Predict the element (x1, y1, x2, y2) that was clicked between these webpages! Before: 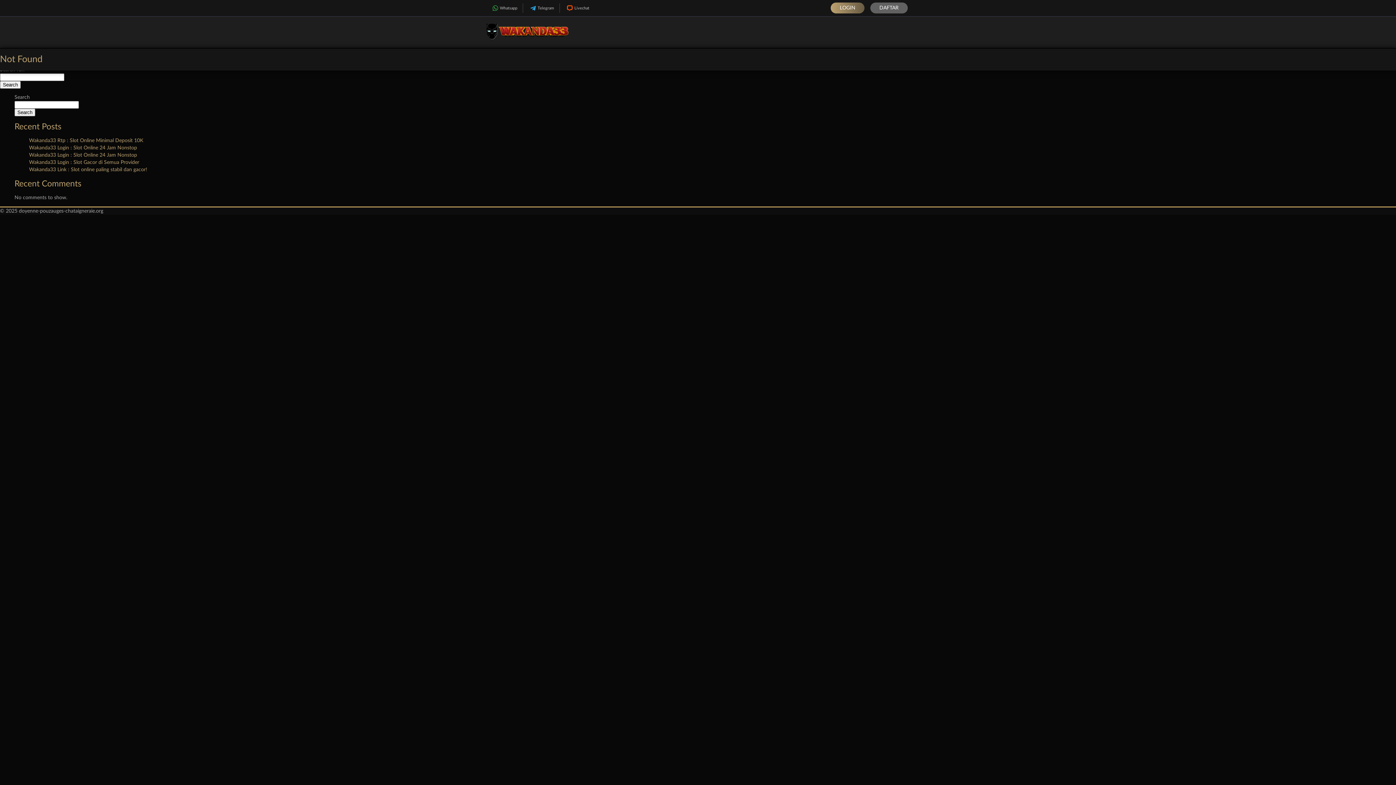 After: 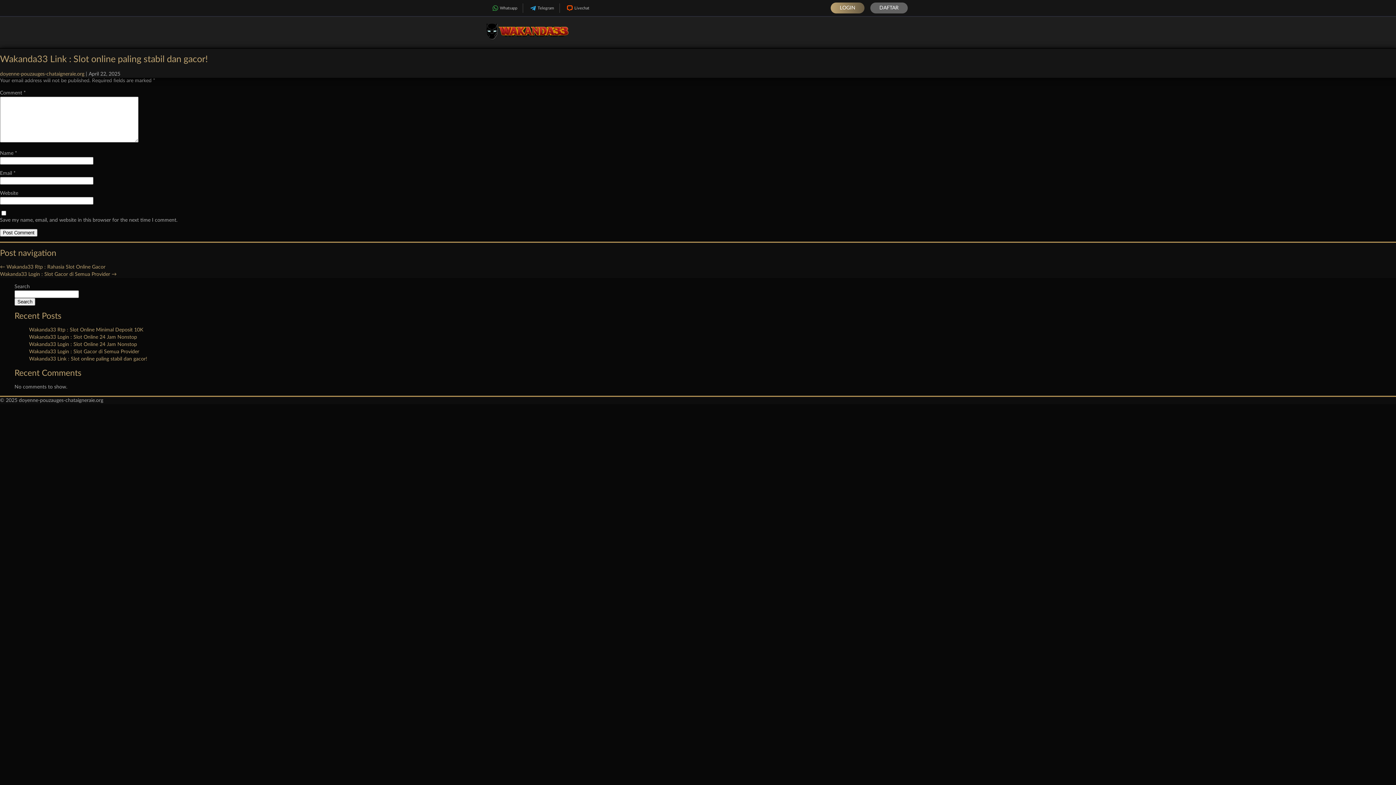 Action: bbox: (29, 167, 147, 172) label: Wakanda33 Link : Slot online paling stabil dan gacor!